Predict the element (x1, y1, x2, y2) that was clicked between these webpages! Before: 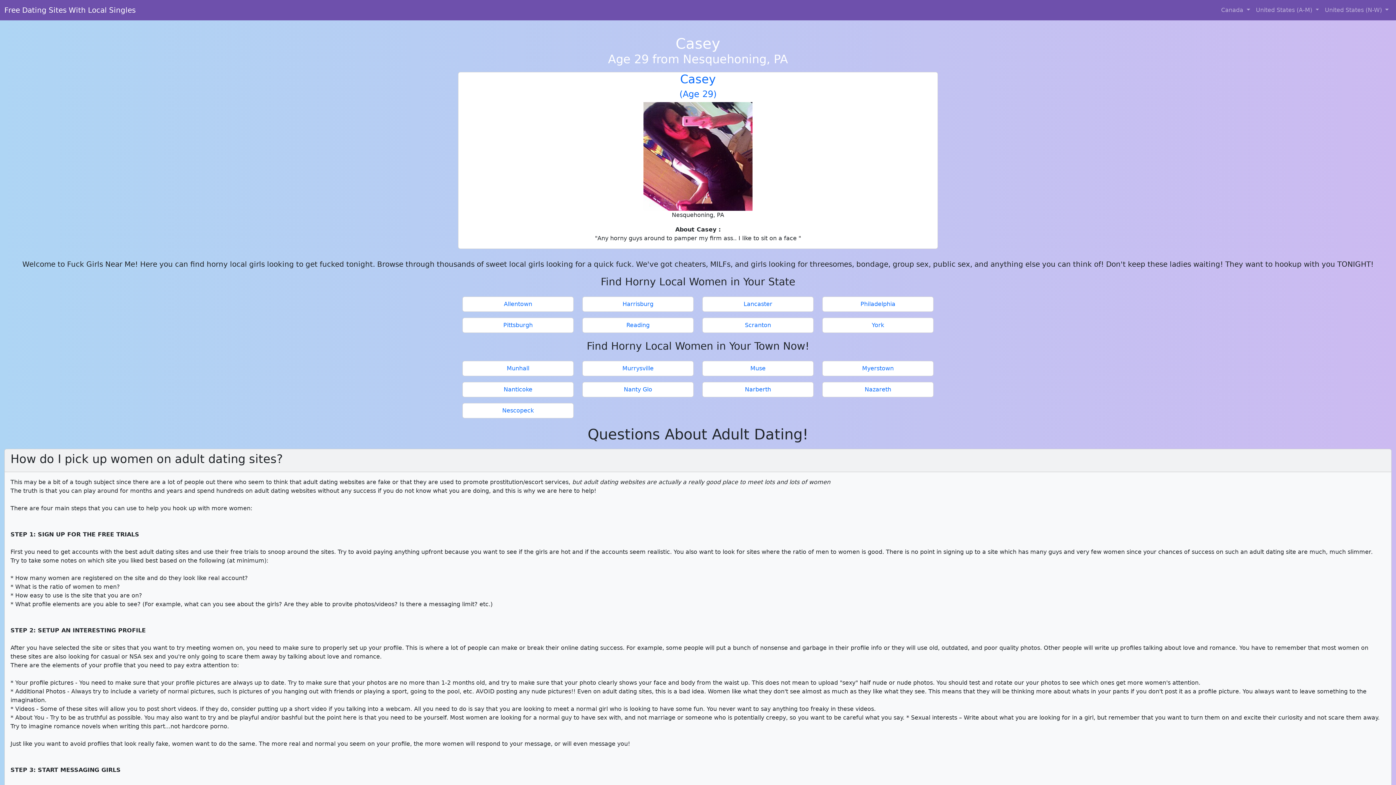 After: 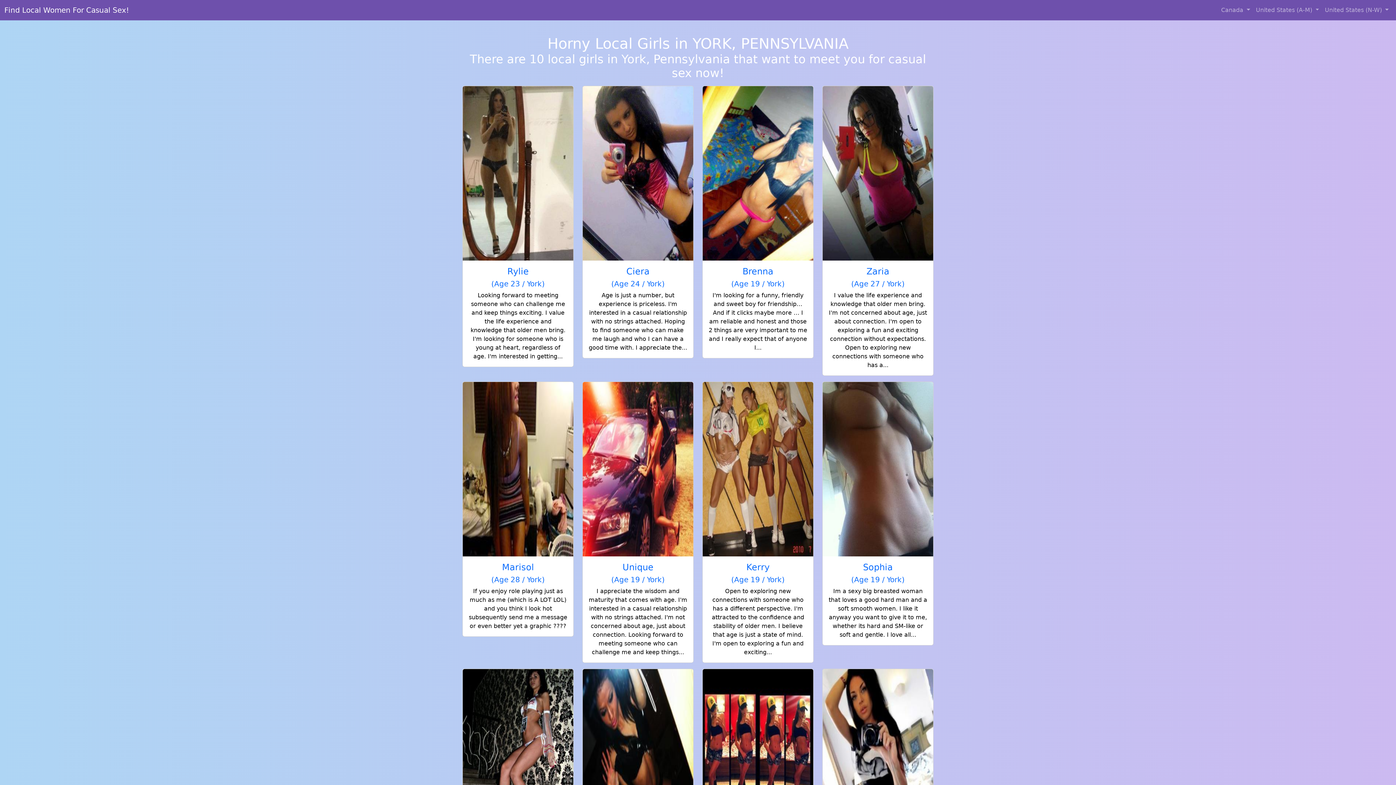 Action: bbox: (825, 321, 930, 329) label: York